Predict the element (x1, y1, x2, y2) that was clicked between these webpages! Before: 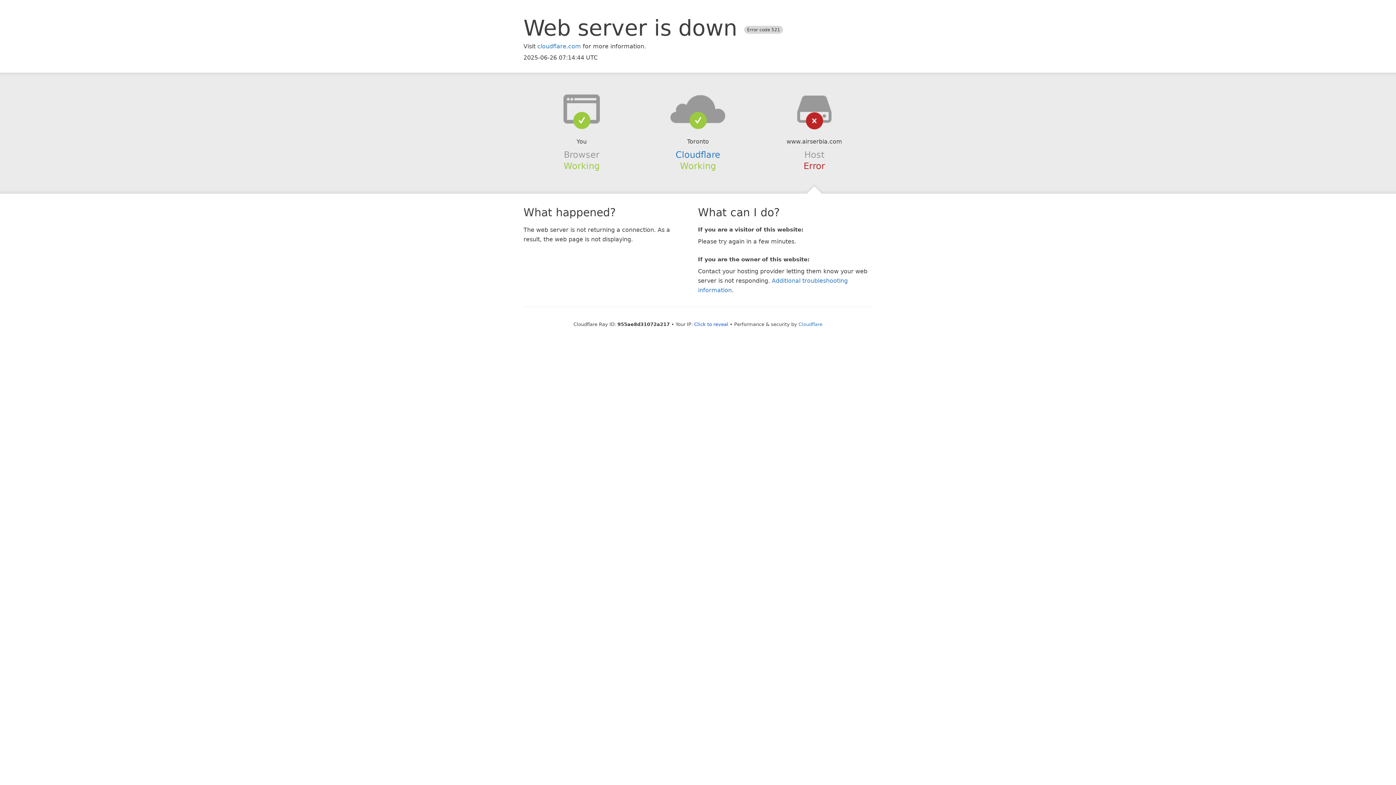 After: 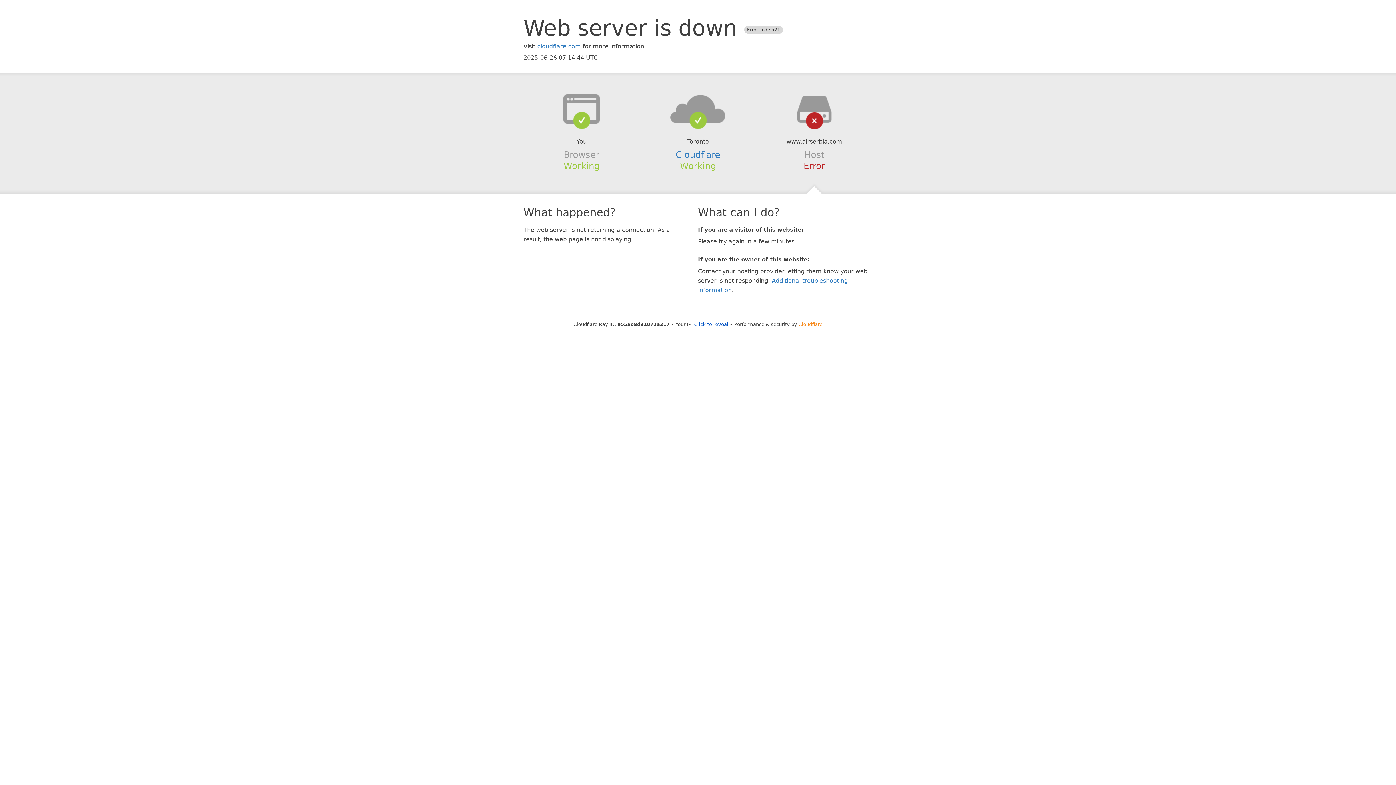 Action: bbox: (798, 321, 822, 327) label: Cloudflare